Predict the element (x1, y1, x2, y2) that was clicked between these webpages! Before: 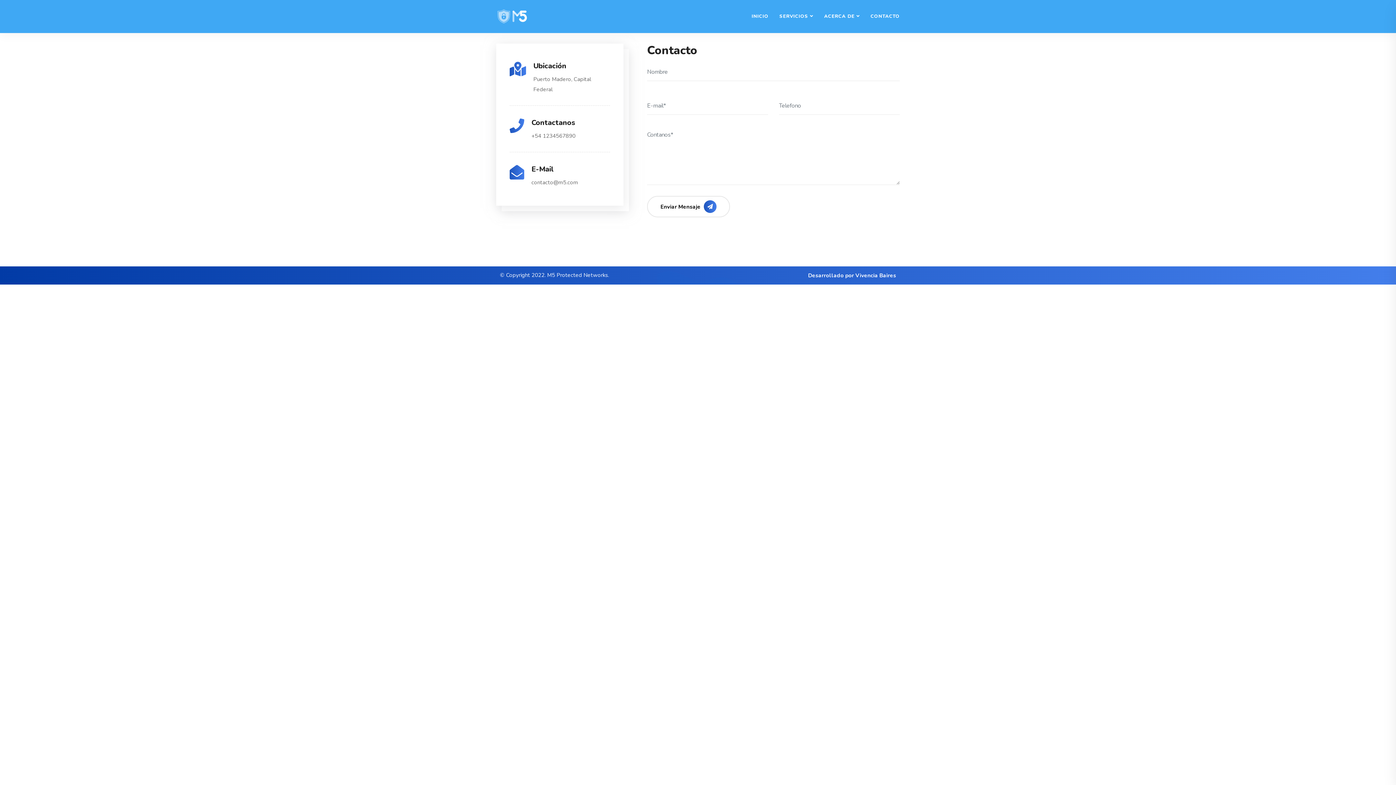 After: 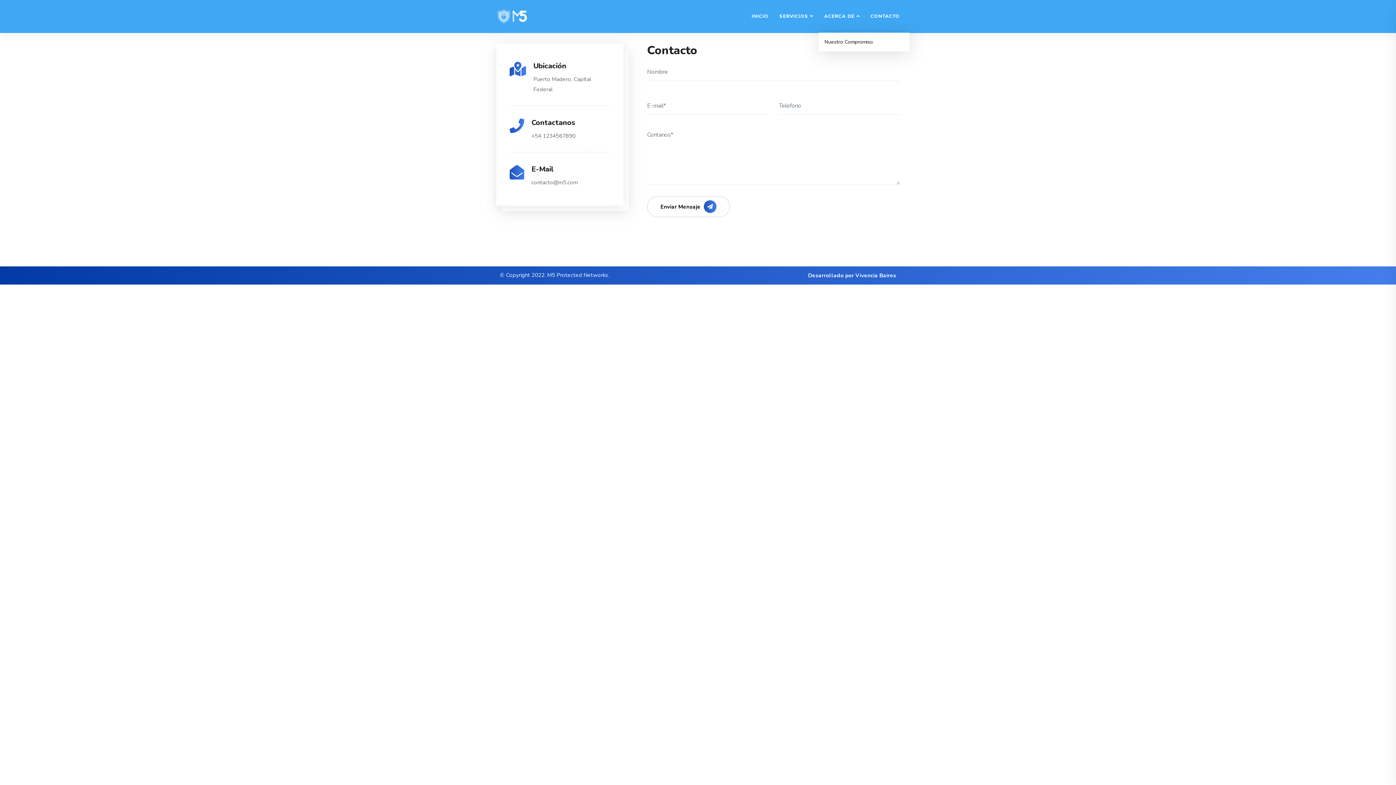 Action: bbox: (818, 0, 865, 32) label: ACERCA DE